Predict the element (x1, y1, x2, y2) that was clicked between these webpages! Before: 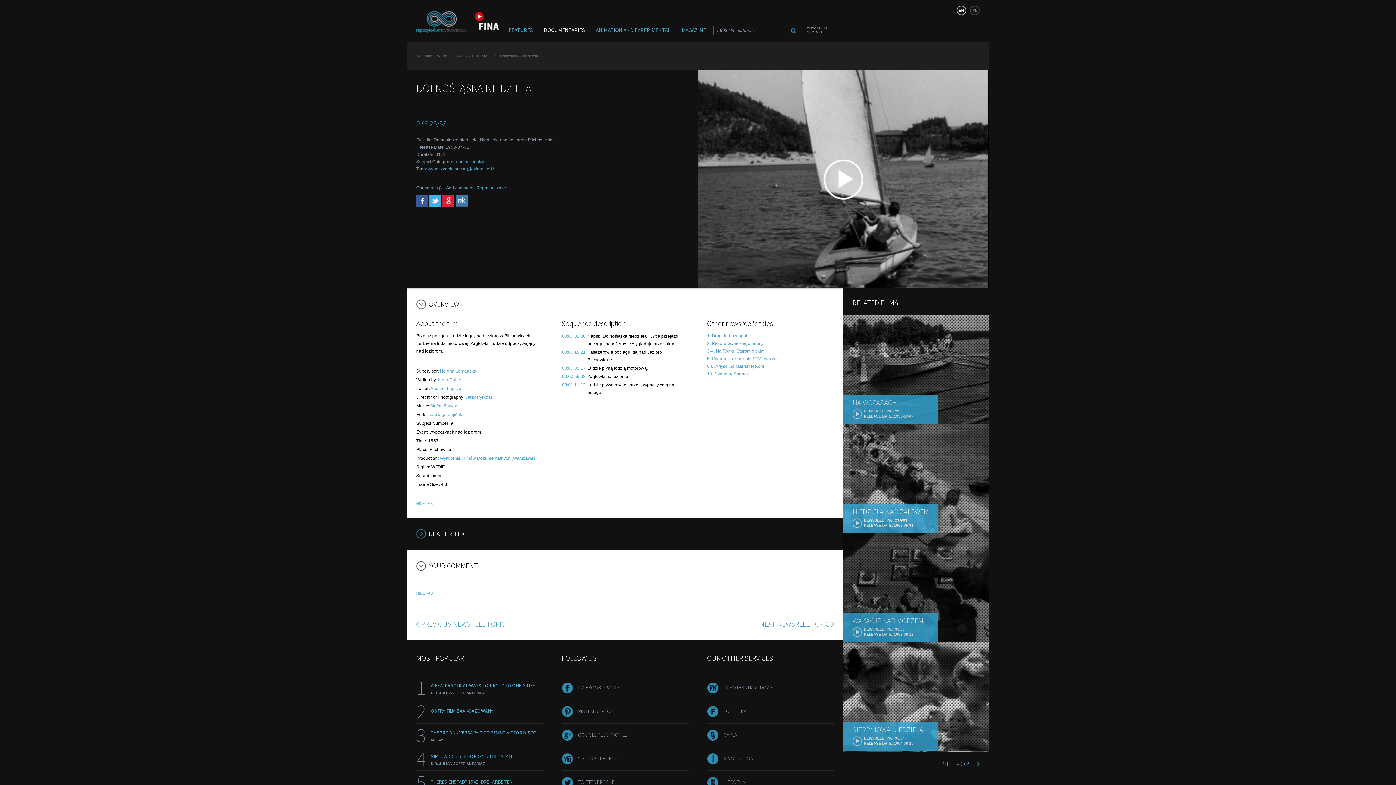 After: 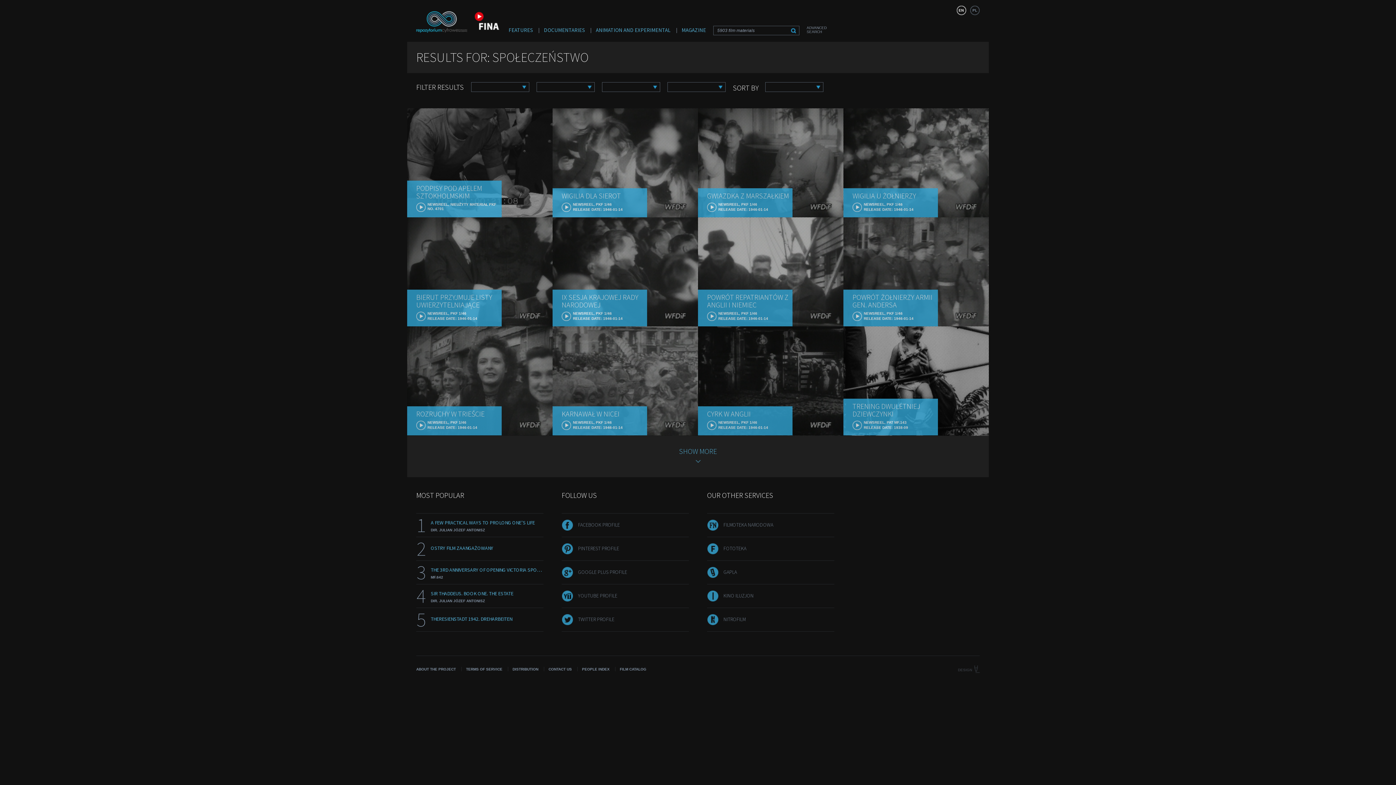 Action: bbox: (456, 159, 485, 164) label: społeczeństwo